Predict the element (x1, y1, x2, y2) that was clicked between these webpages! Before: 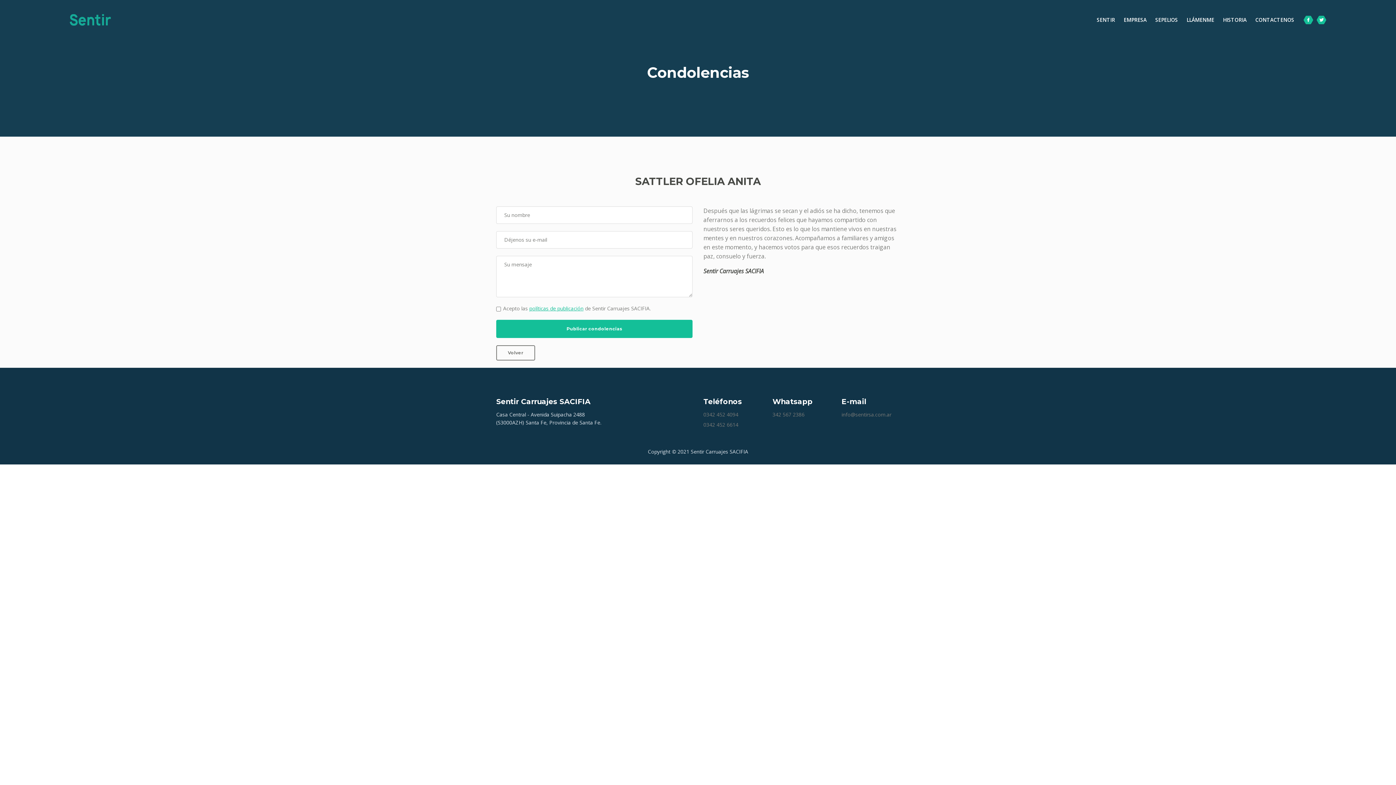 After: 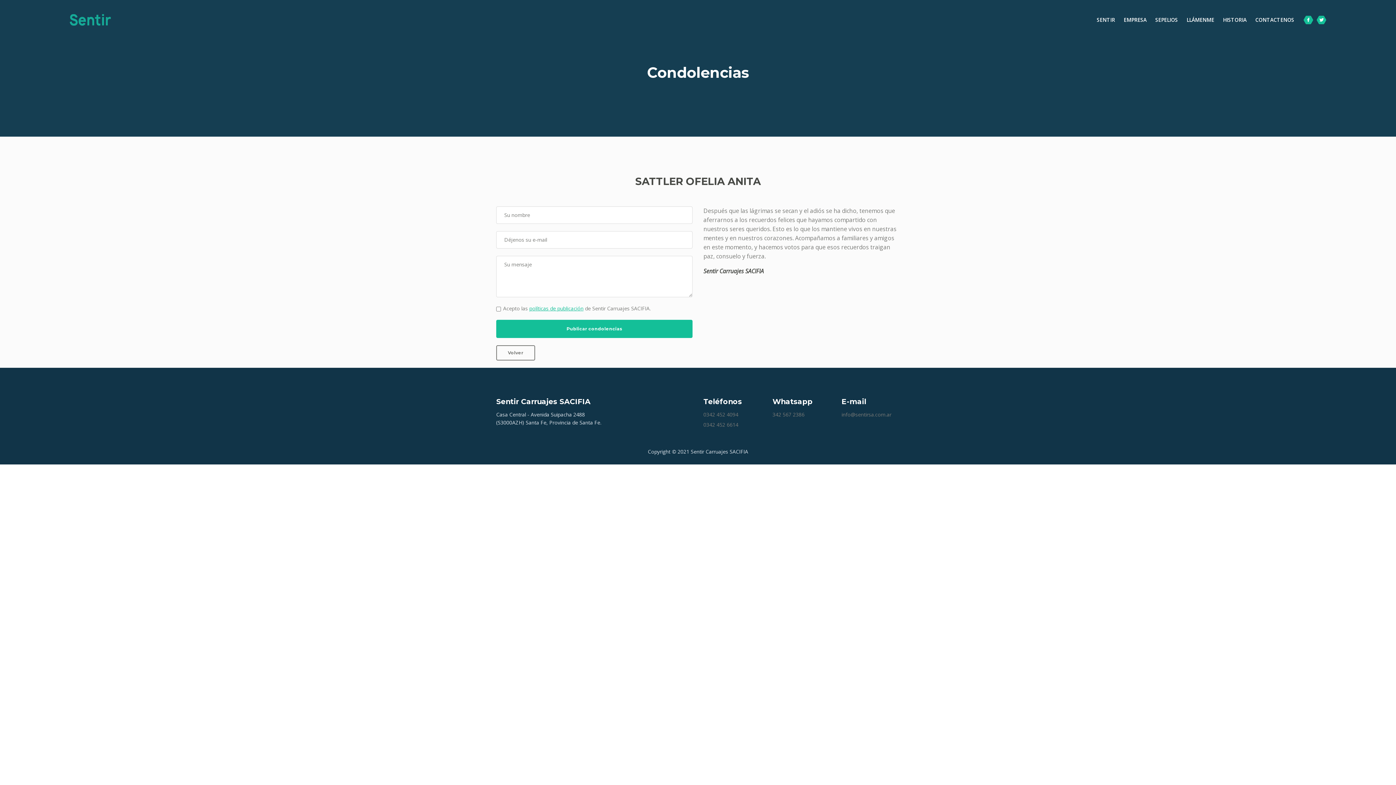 Action: label: 0342 452 6614 bbox: (703, 421, 738, 428)